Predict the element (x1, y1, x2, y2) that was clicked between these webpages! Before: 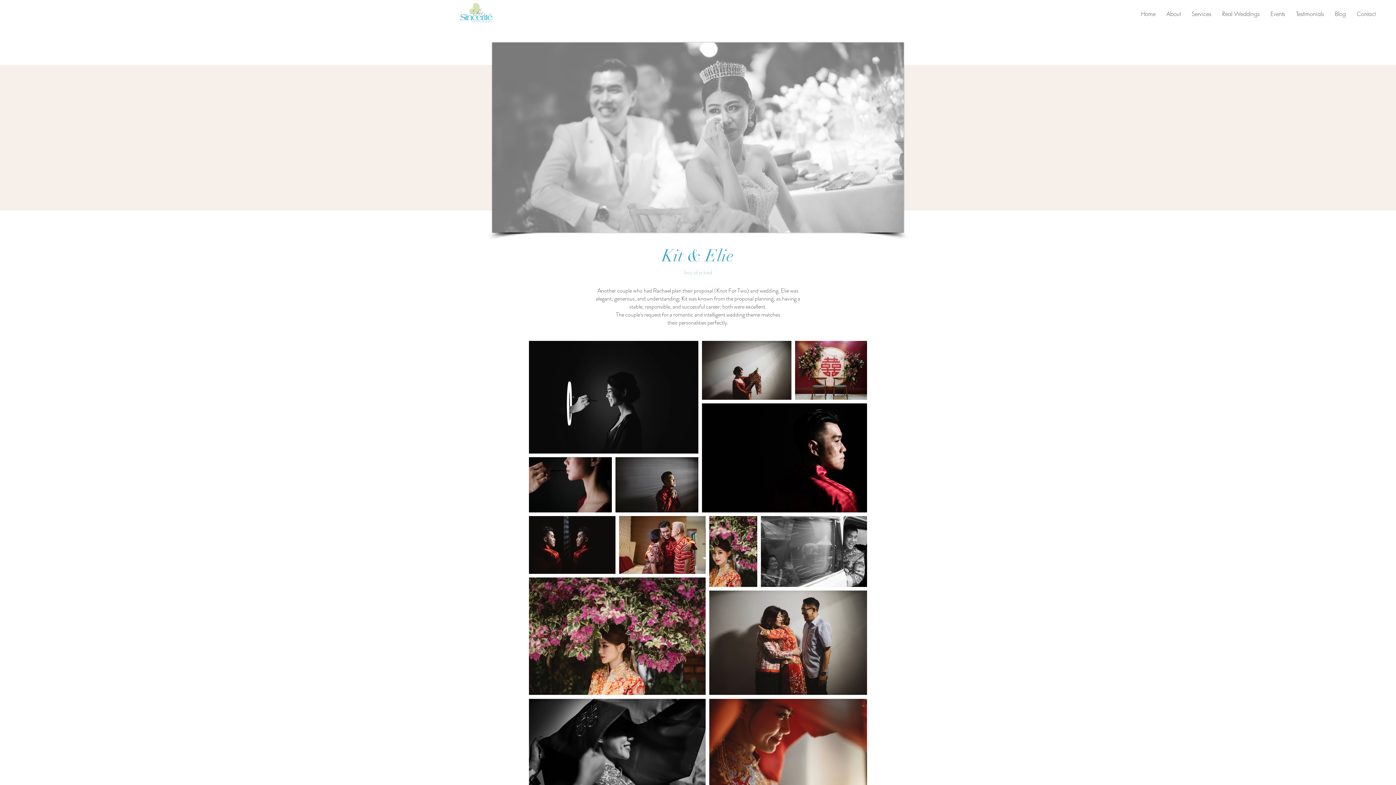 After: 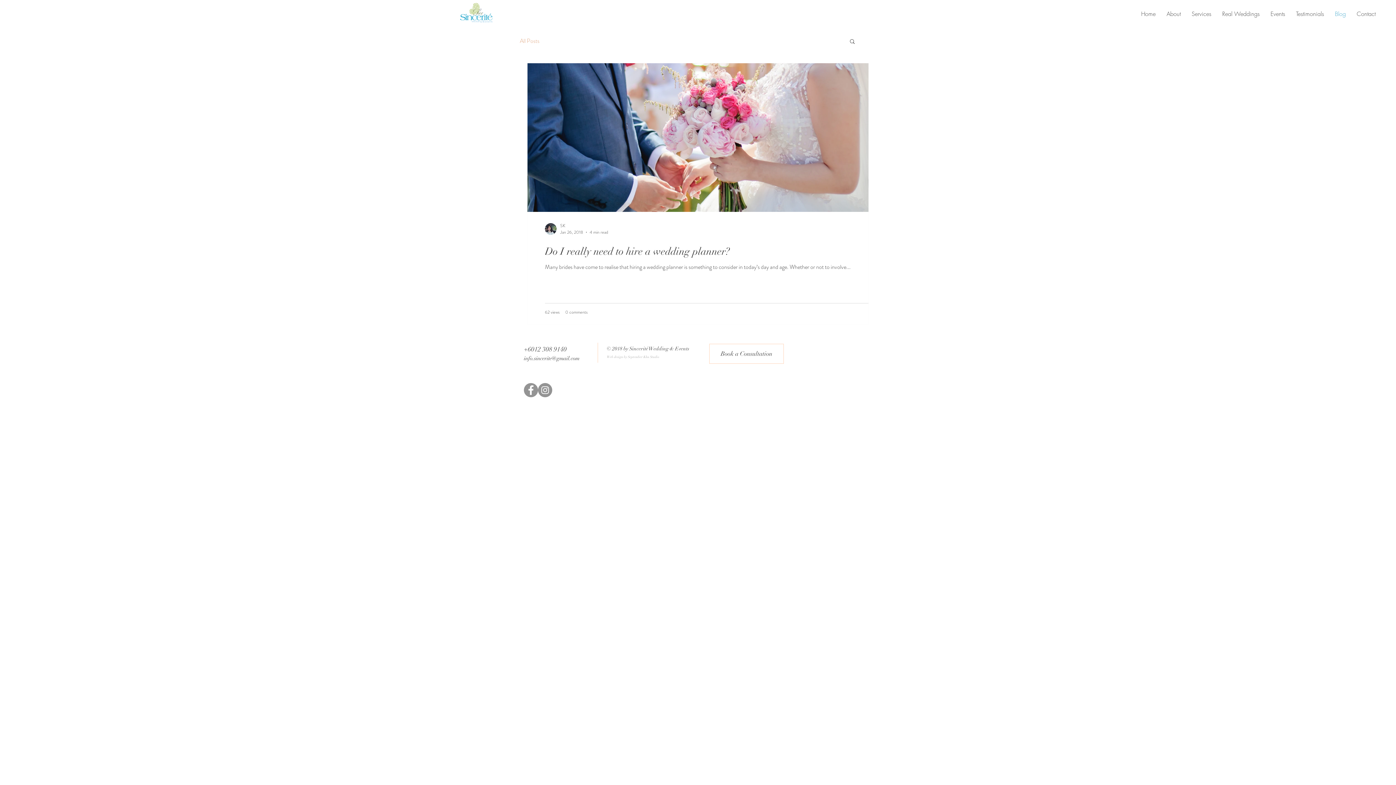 Action: bbox: (1329, 4, 1351, 22) label: Blog